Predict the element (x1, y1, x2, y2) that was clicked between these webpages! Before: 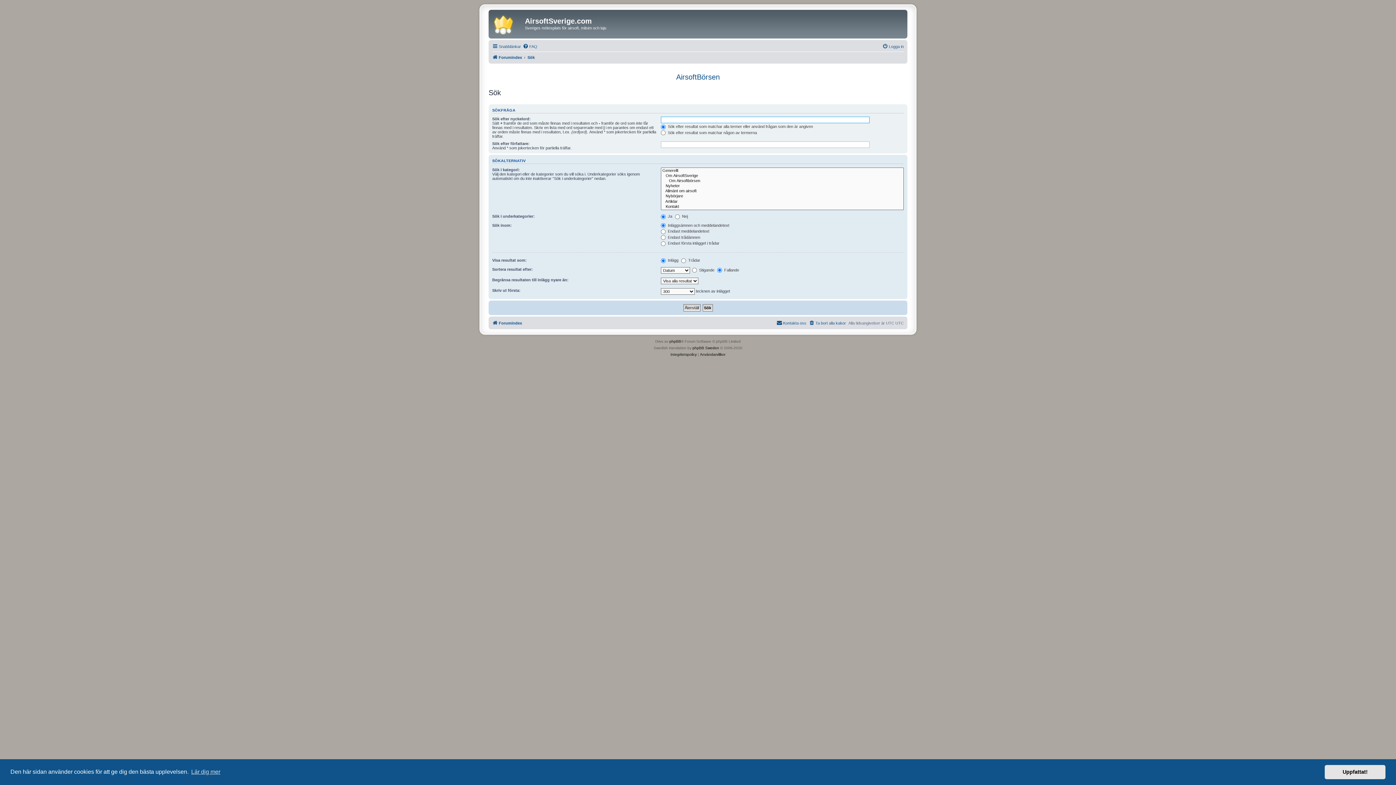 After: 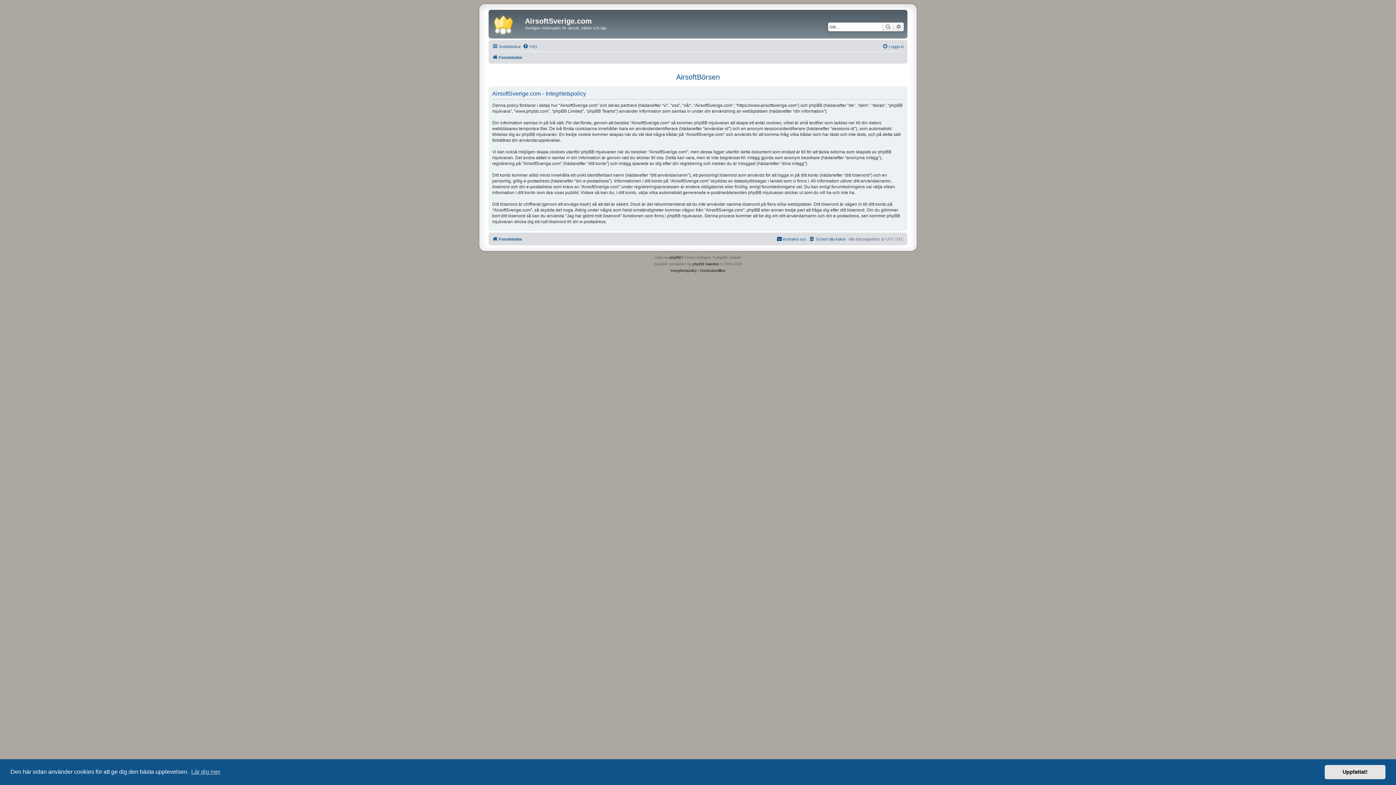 Action: bbox: (670, 351, 696, 358) label: Integritetspolicy